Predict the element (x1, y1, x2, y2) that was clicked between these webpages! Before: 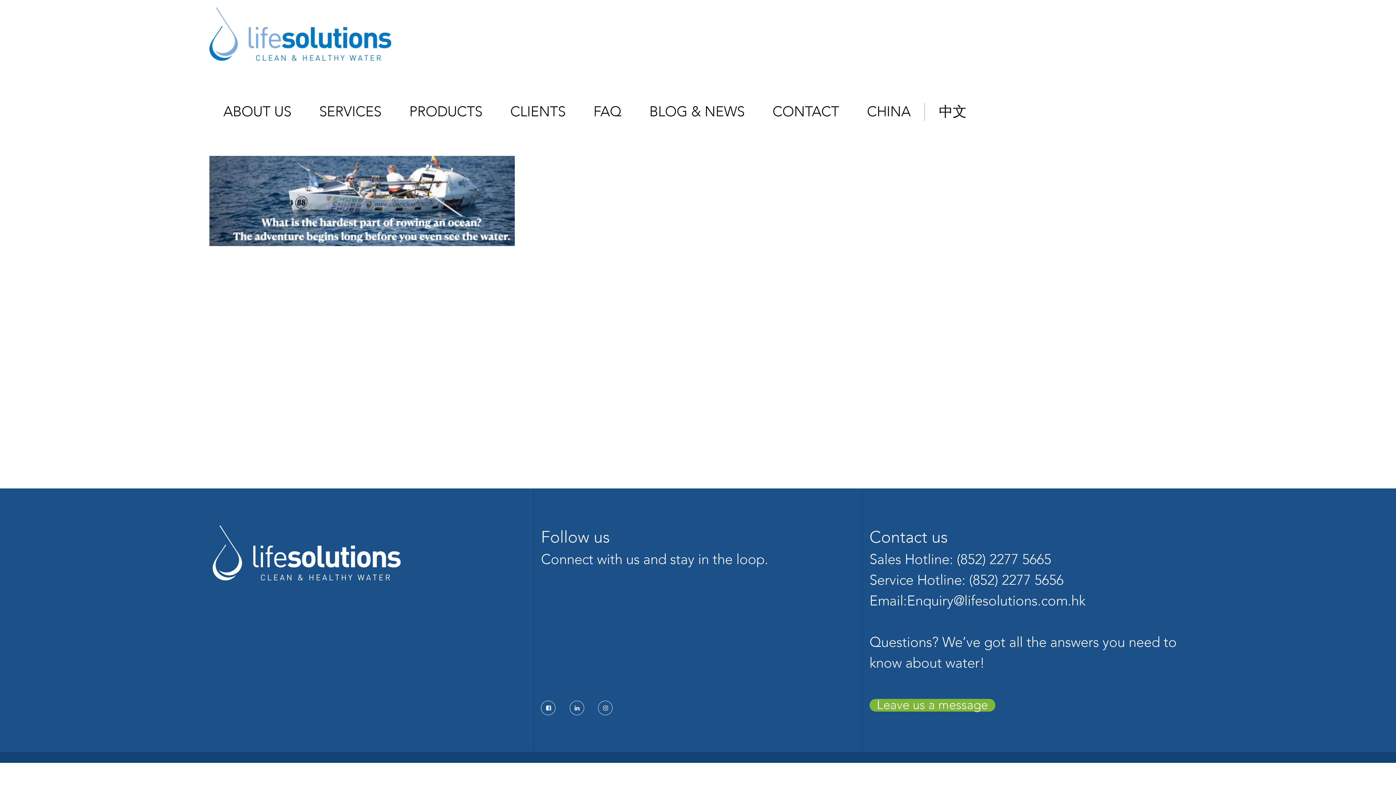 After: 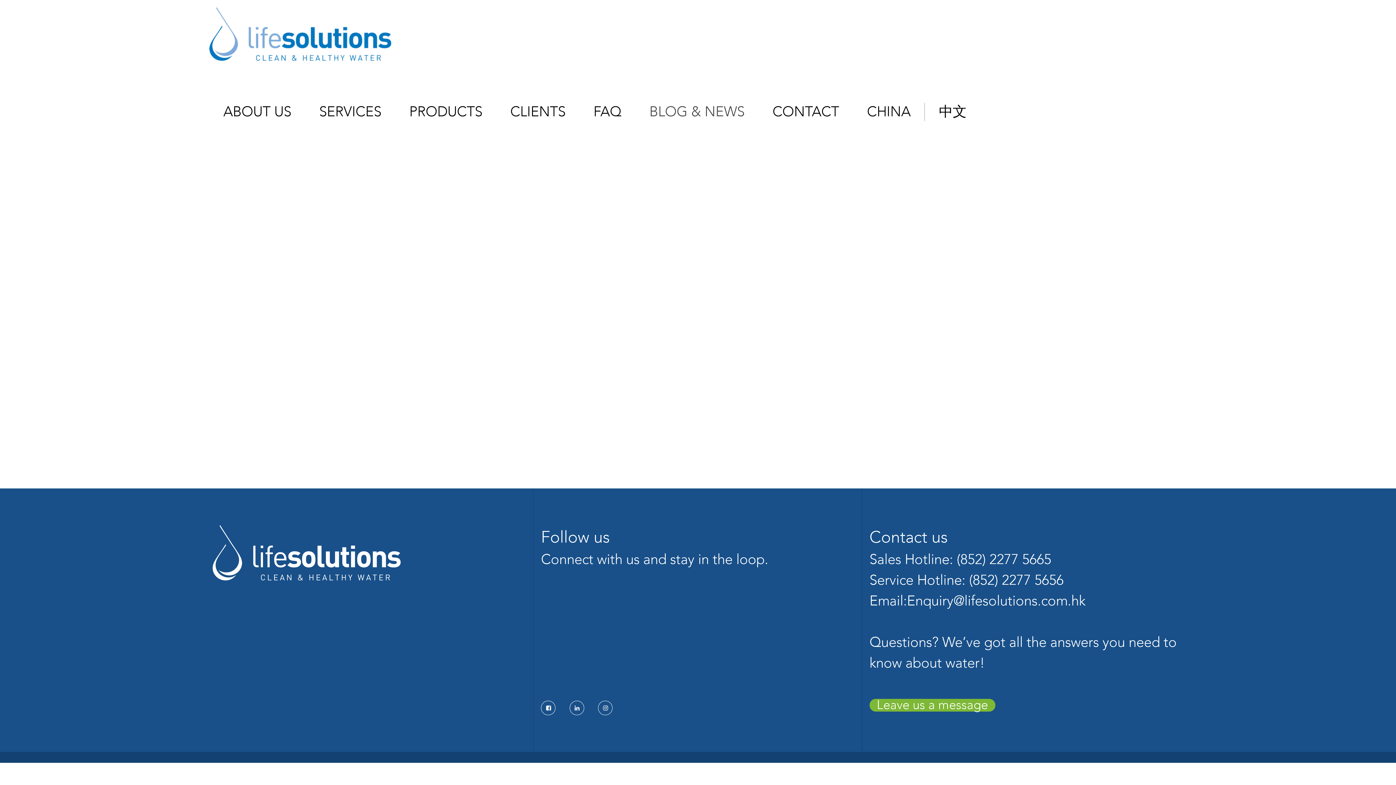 Action: bbox: (635, 68, 758, 156) label: BLOG & NEWS